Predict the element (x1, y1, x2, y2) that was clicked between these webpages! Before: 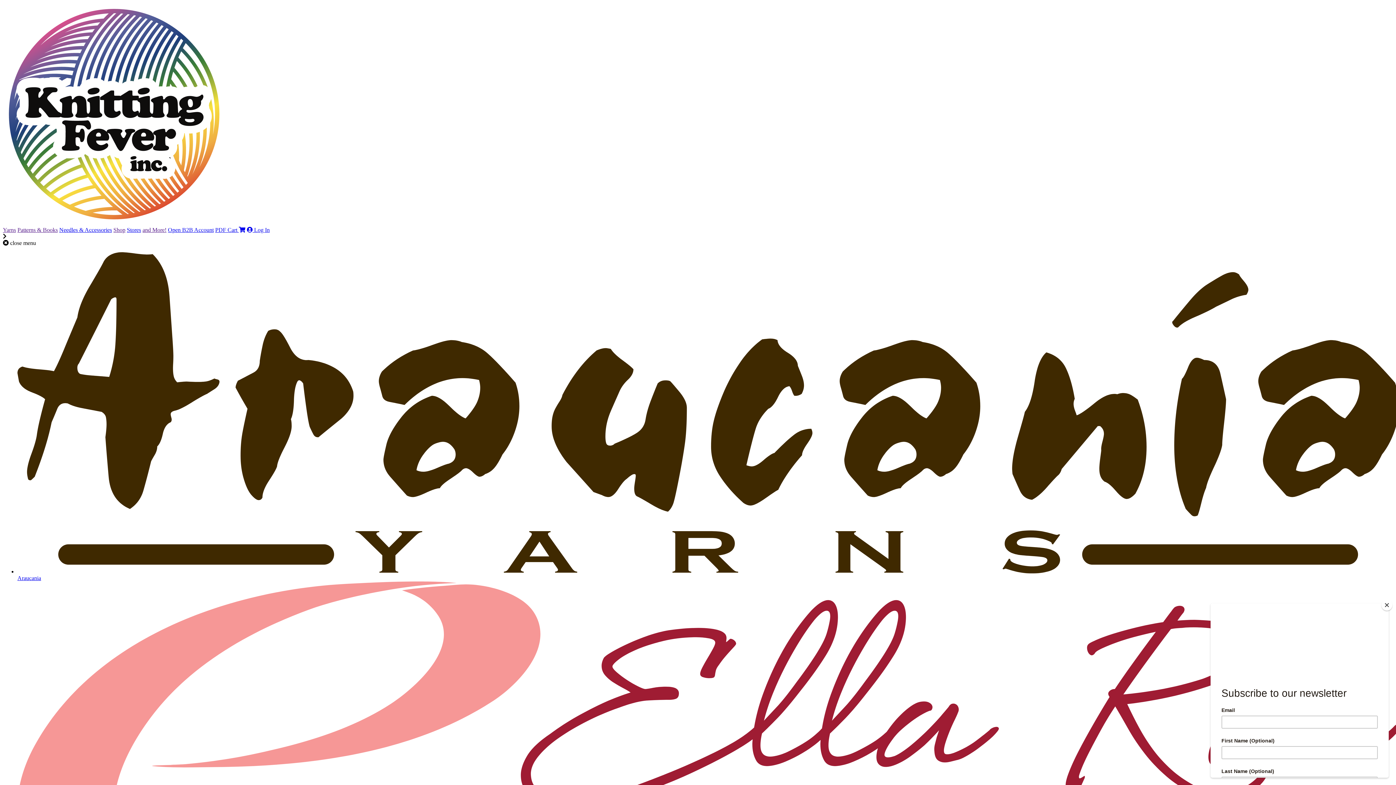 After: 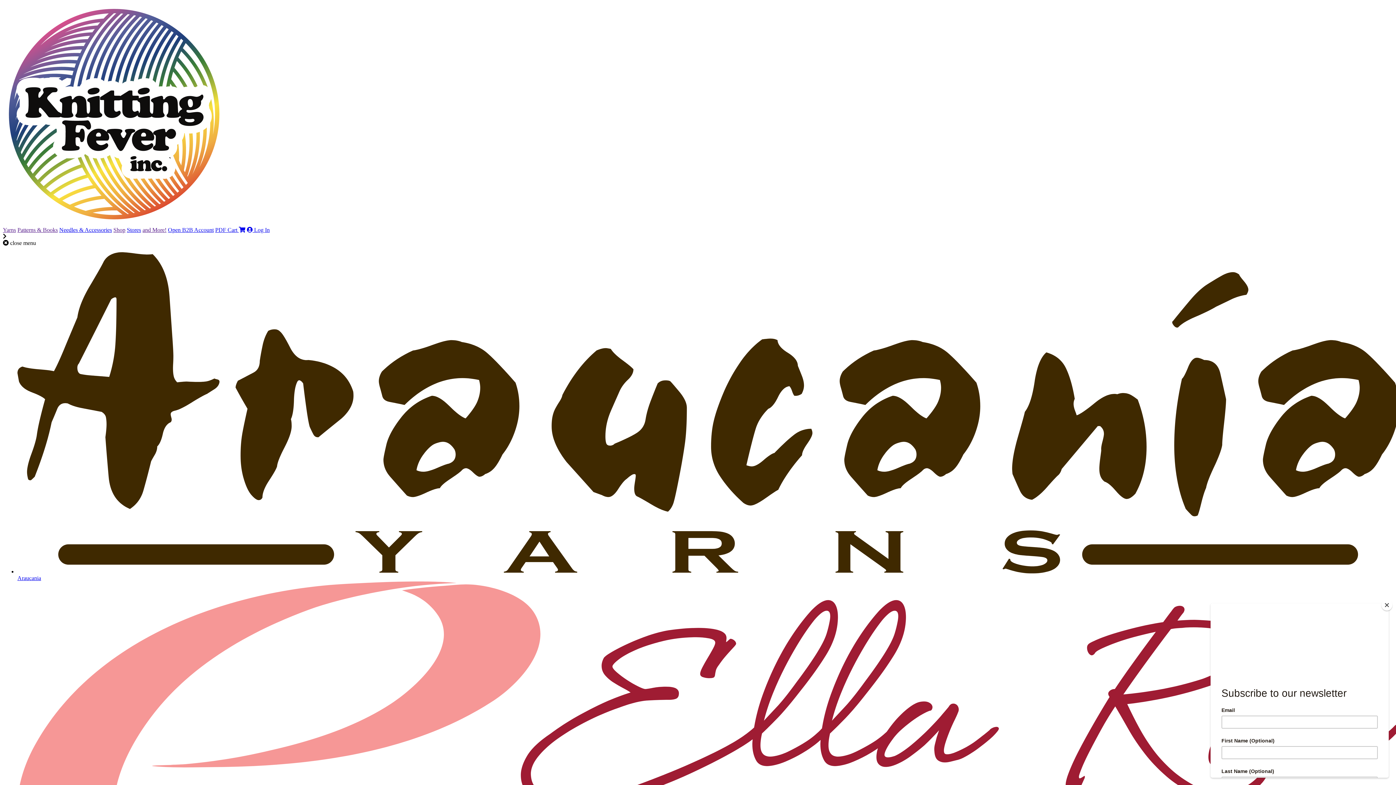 Action: label: Yarns bbox: (2, 226, 16, 233)